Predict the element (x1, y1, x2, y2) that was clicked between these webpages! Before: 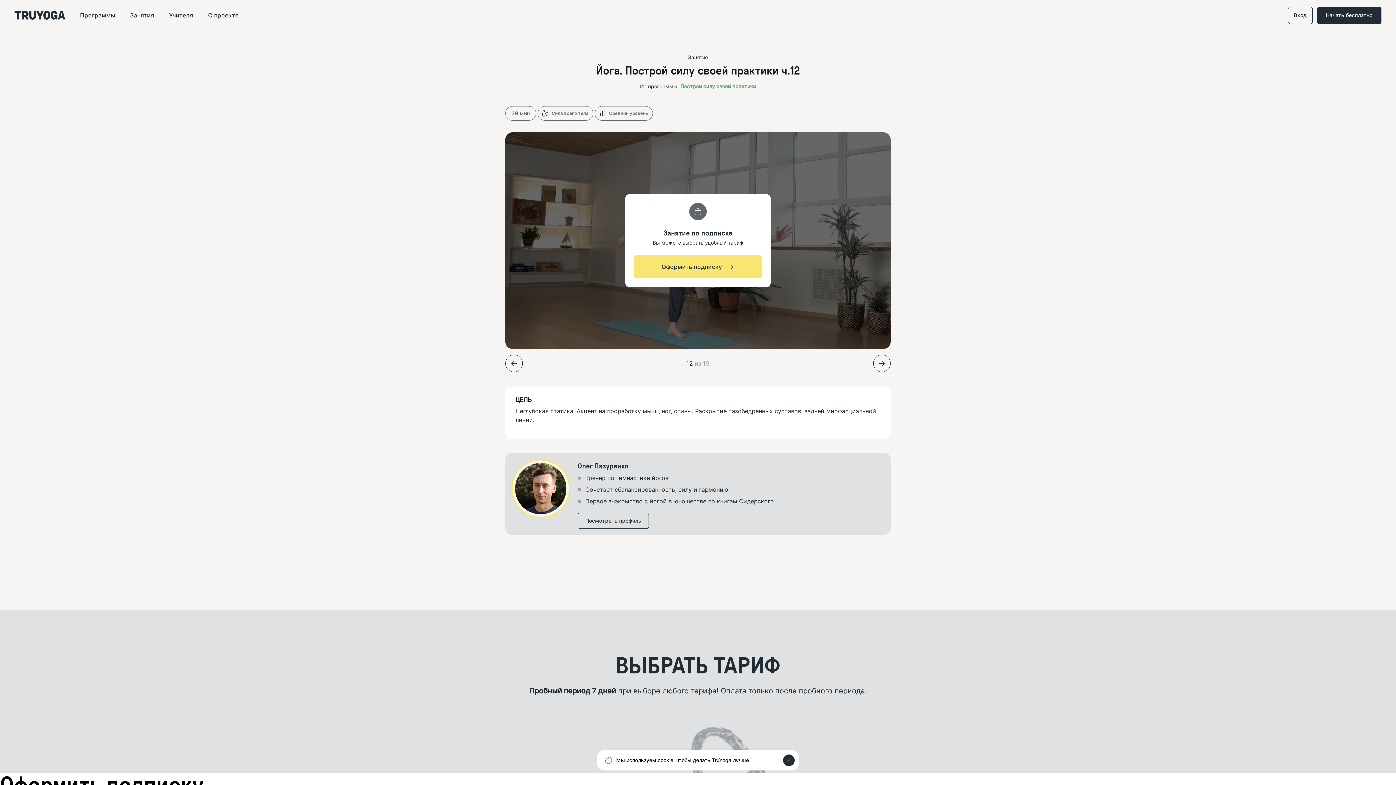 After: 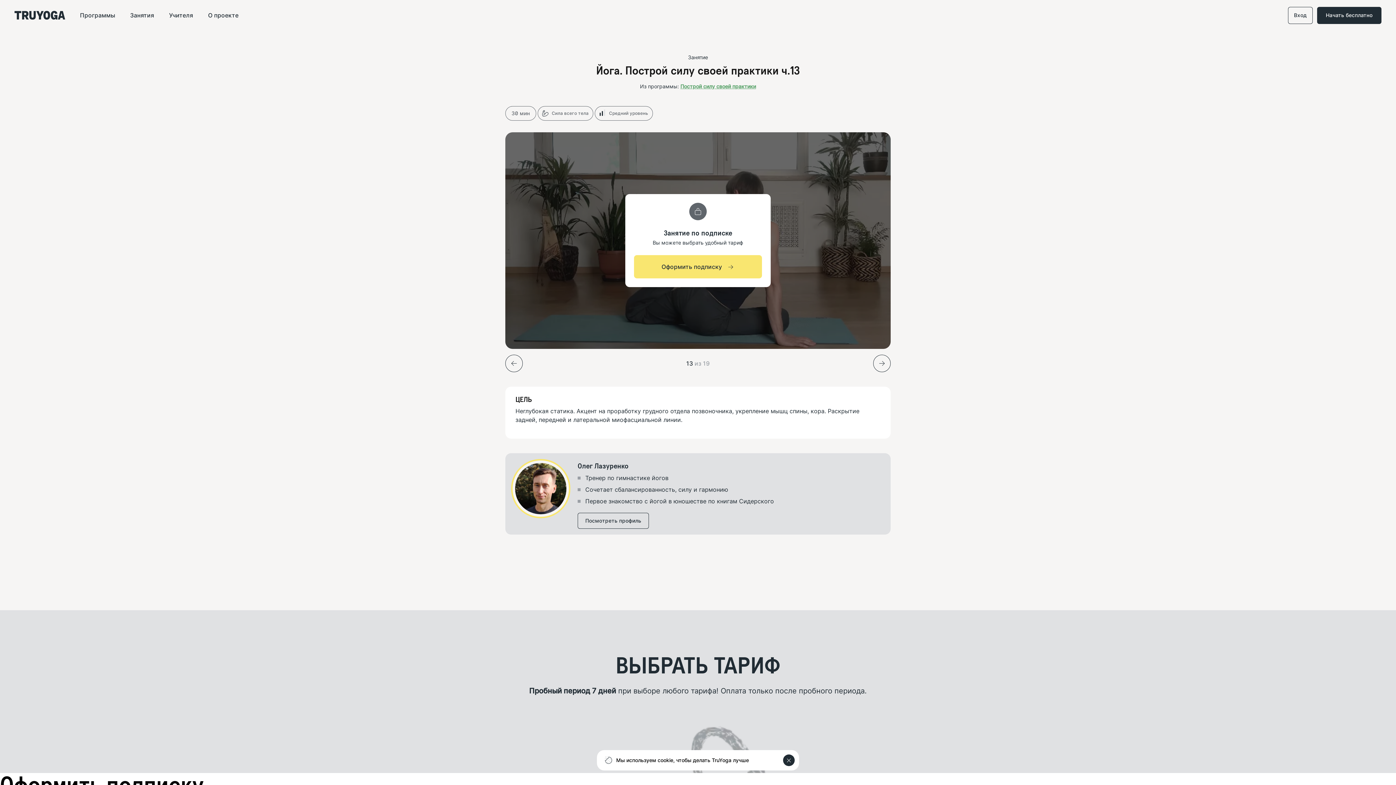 Action: bbox: (873, 355, 890, 372)